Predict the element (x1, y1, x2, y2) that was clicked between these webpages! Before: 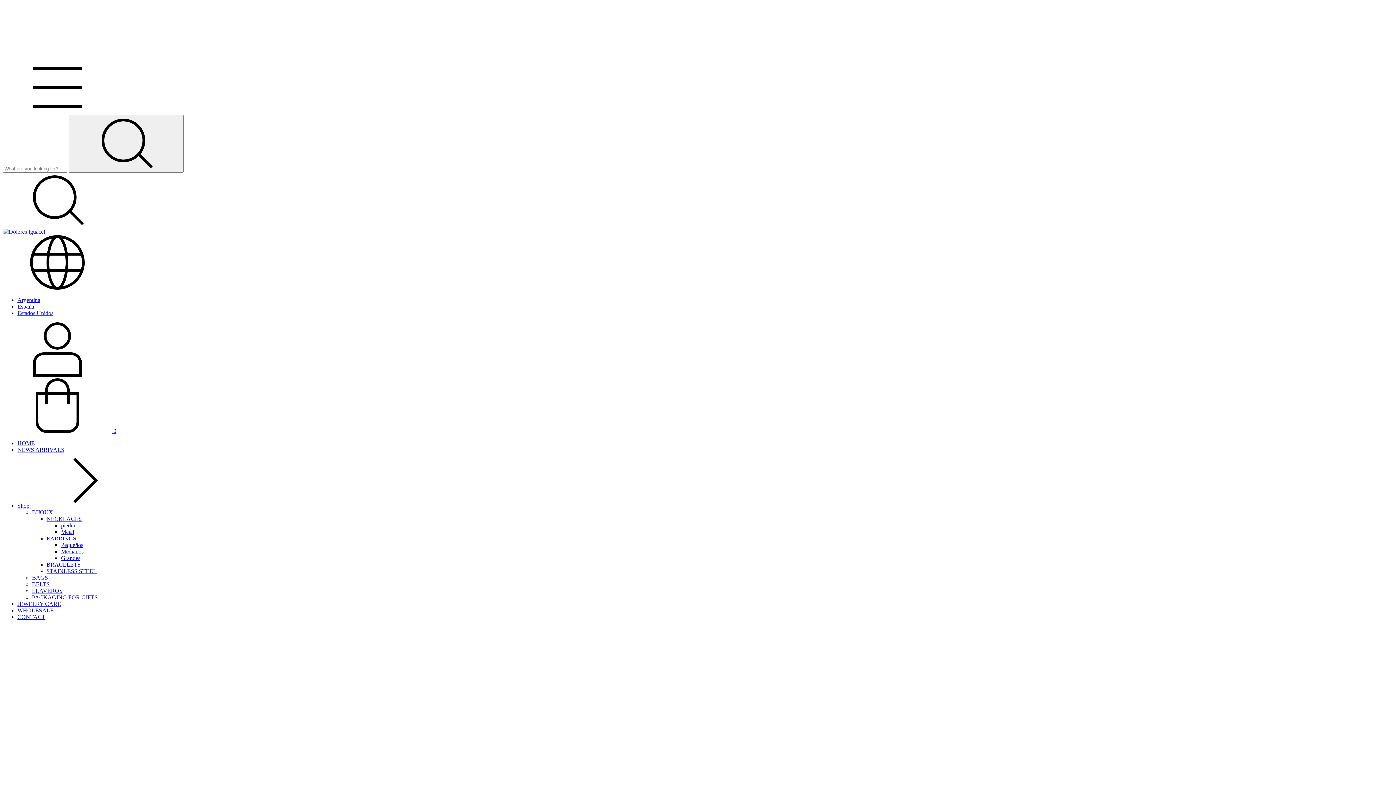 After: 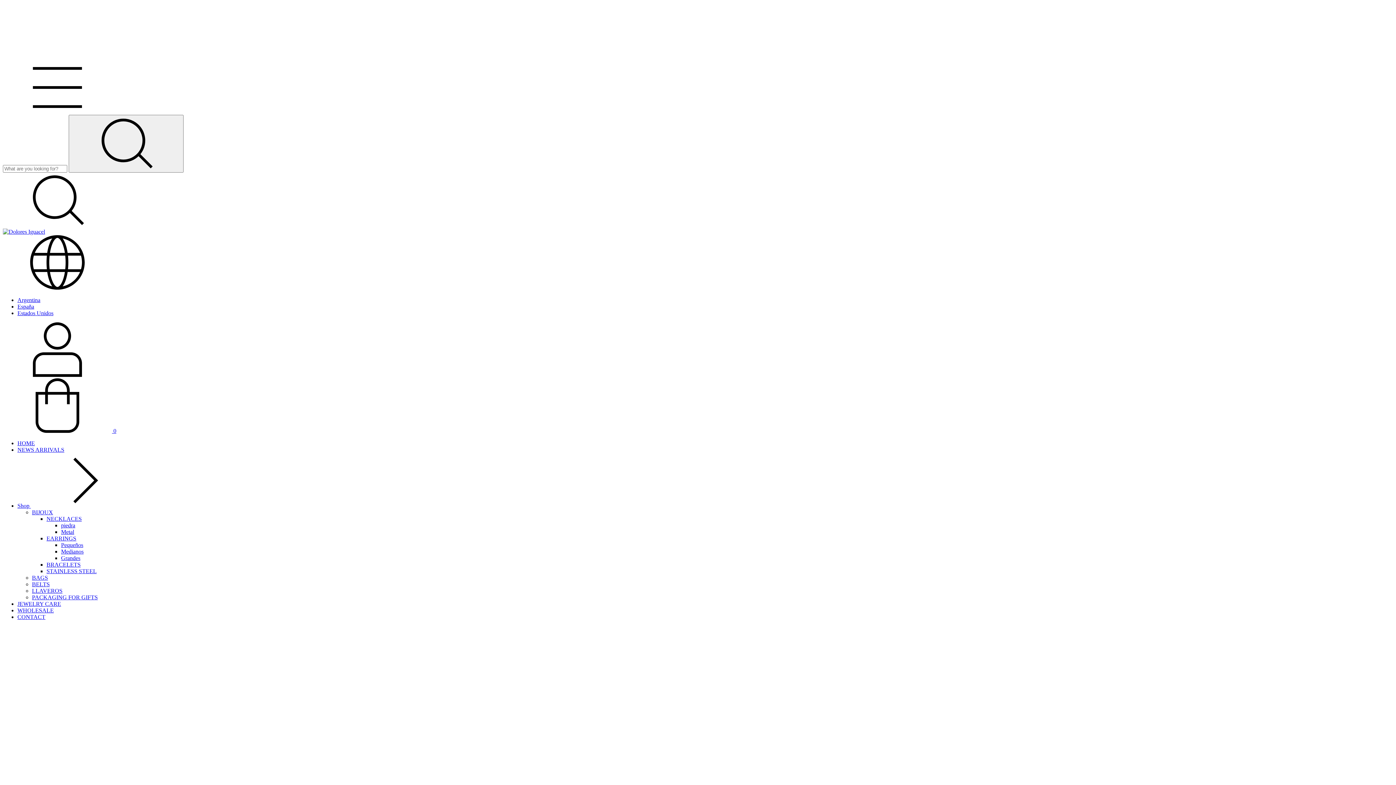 Action: label: Menu bbox: (2, 108, 112, 114)